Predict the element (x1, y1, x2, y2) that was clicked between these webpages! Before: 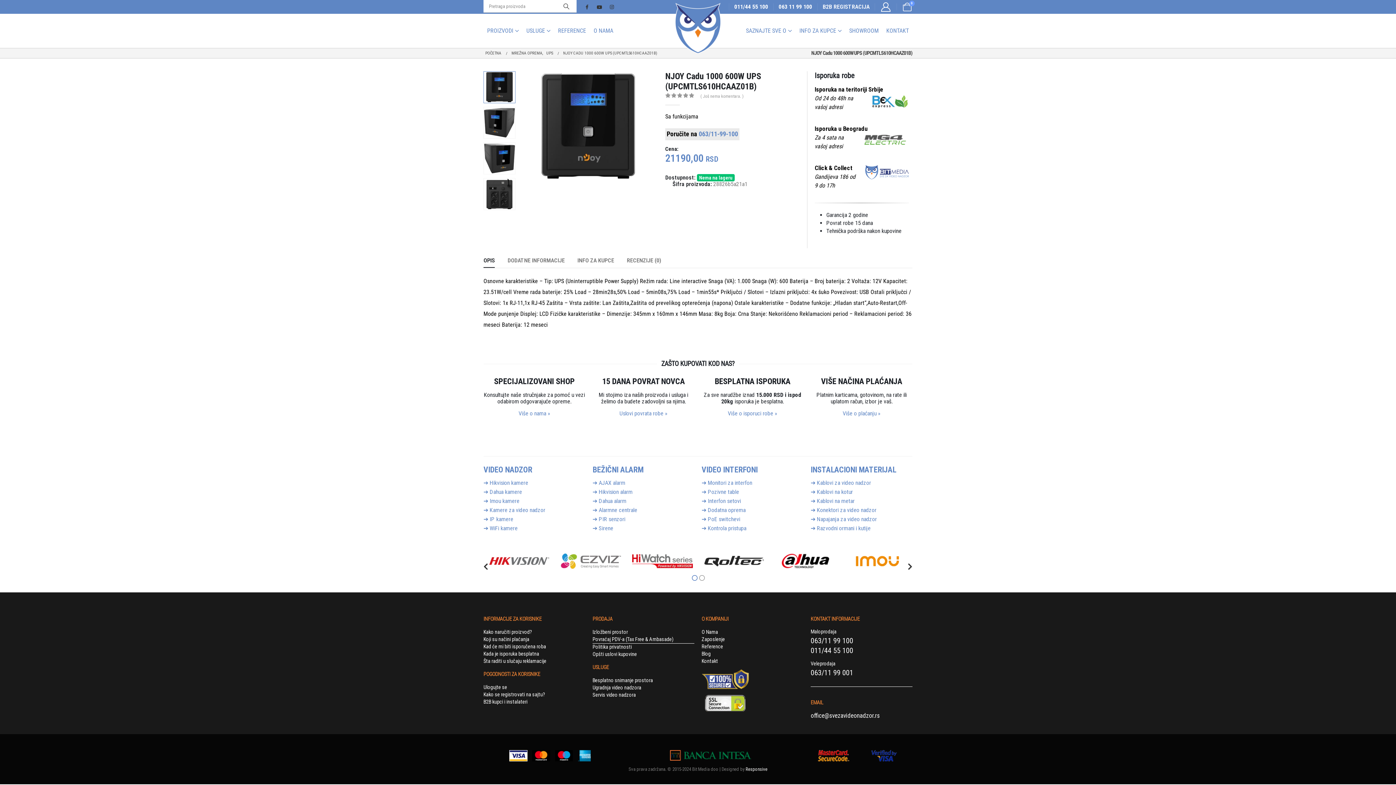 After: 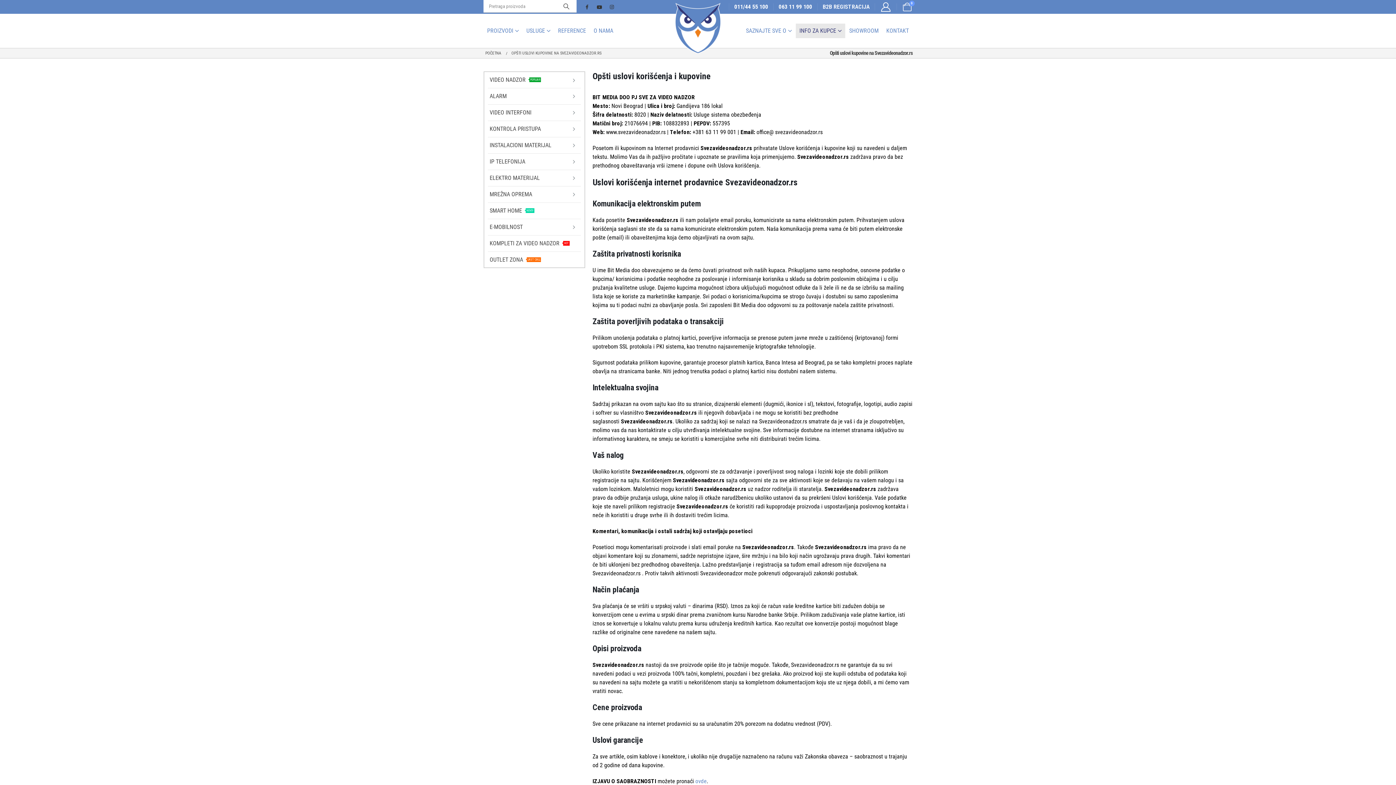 Action: bbox: (592, 408, 694, 418) label: Uslovi povrata robe »